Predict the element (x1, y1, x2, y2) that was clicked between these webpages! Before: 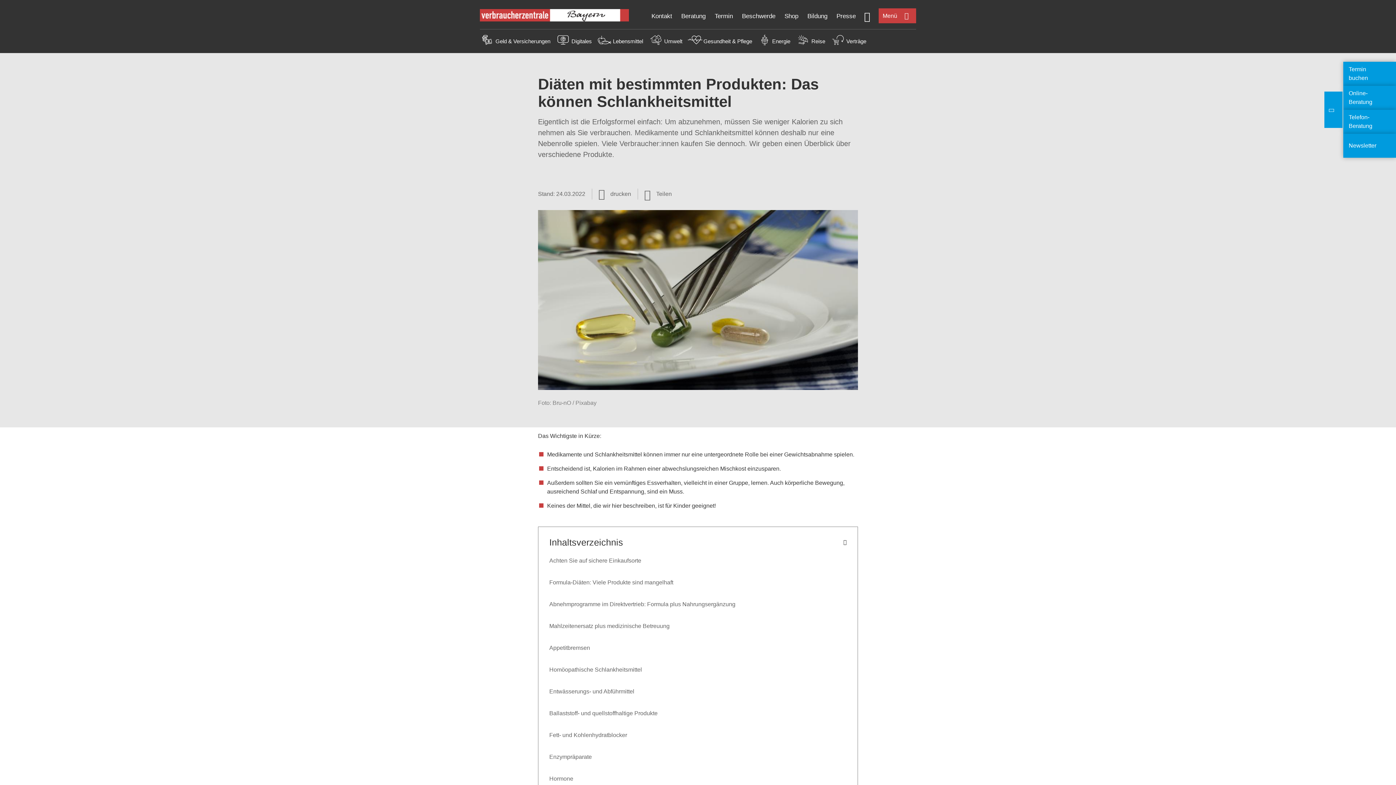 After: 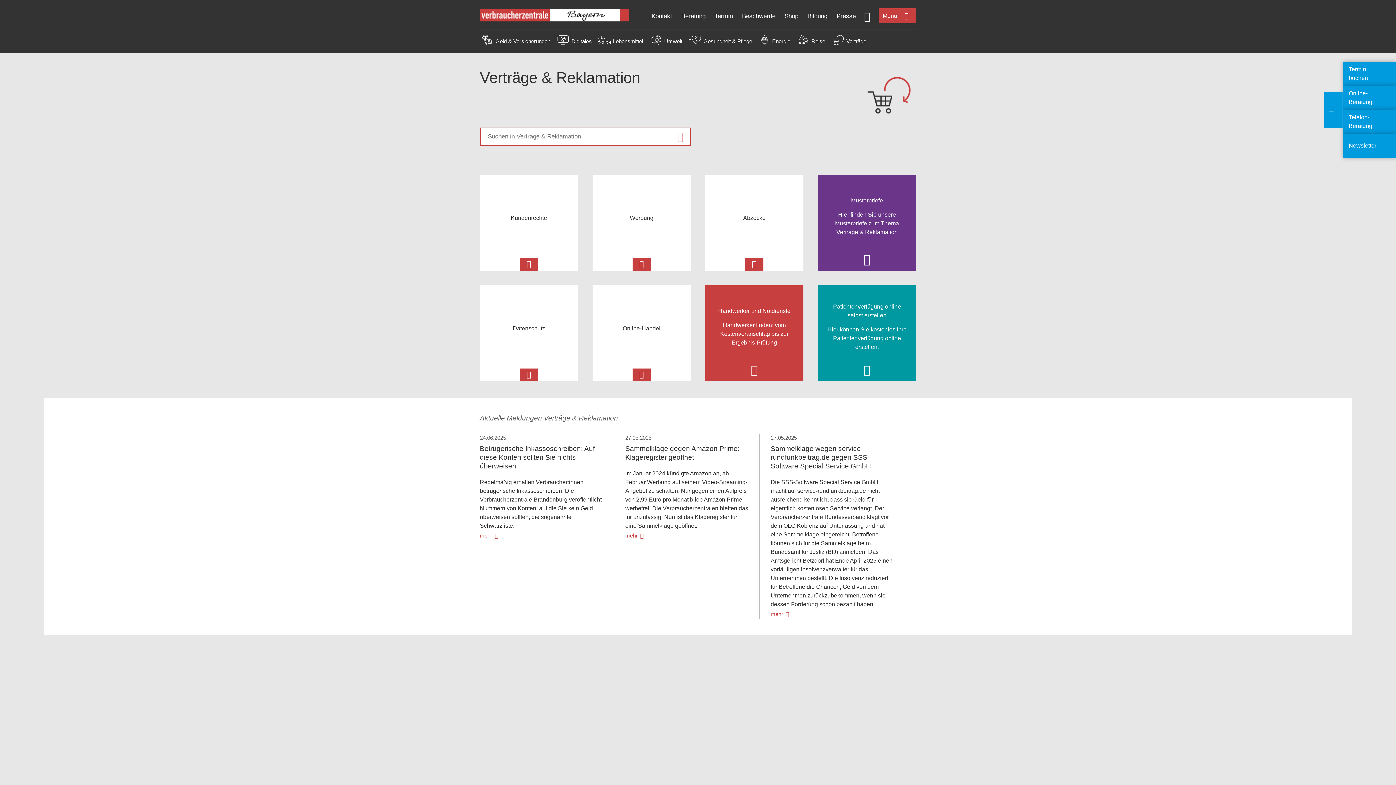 Action: bbox: (846, 38, 866, 44) label: Verträge